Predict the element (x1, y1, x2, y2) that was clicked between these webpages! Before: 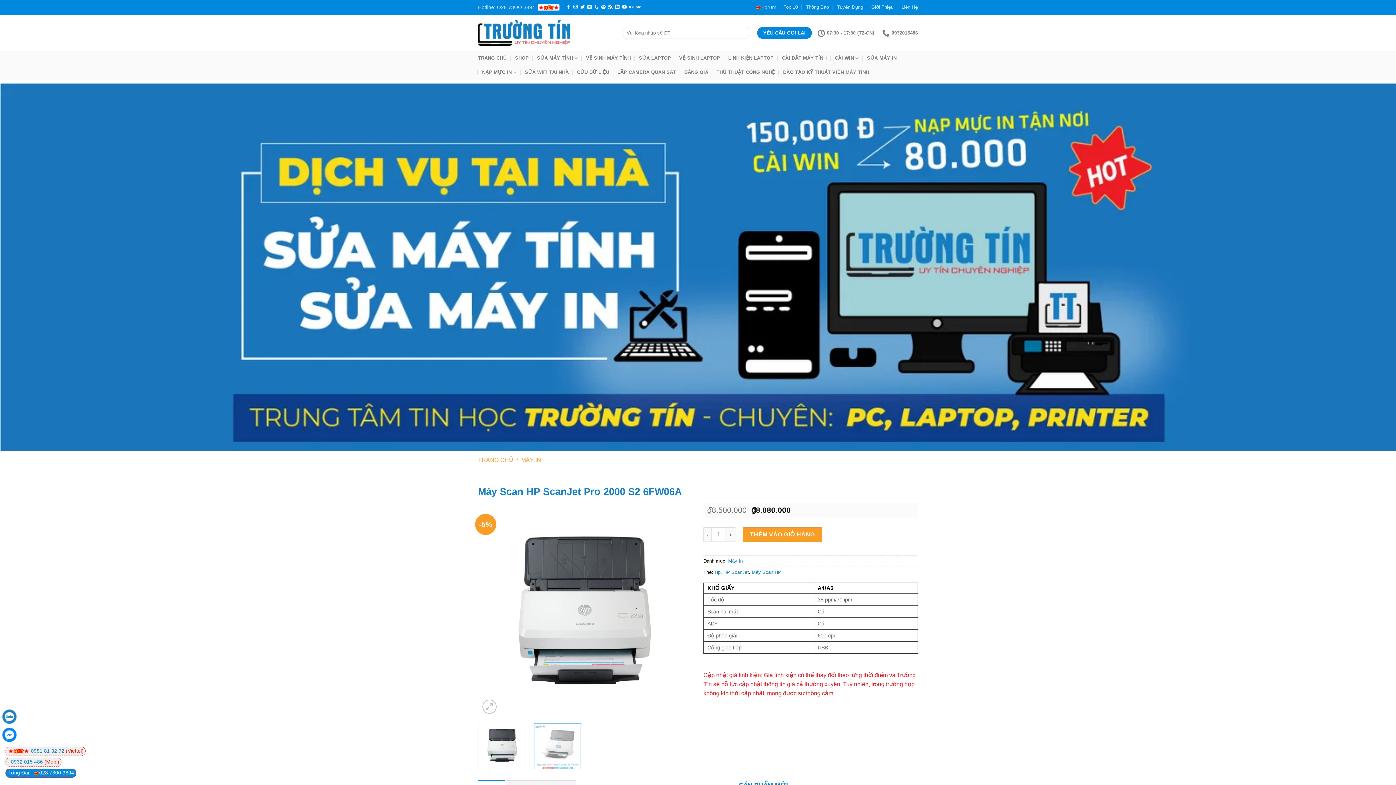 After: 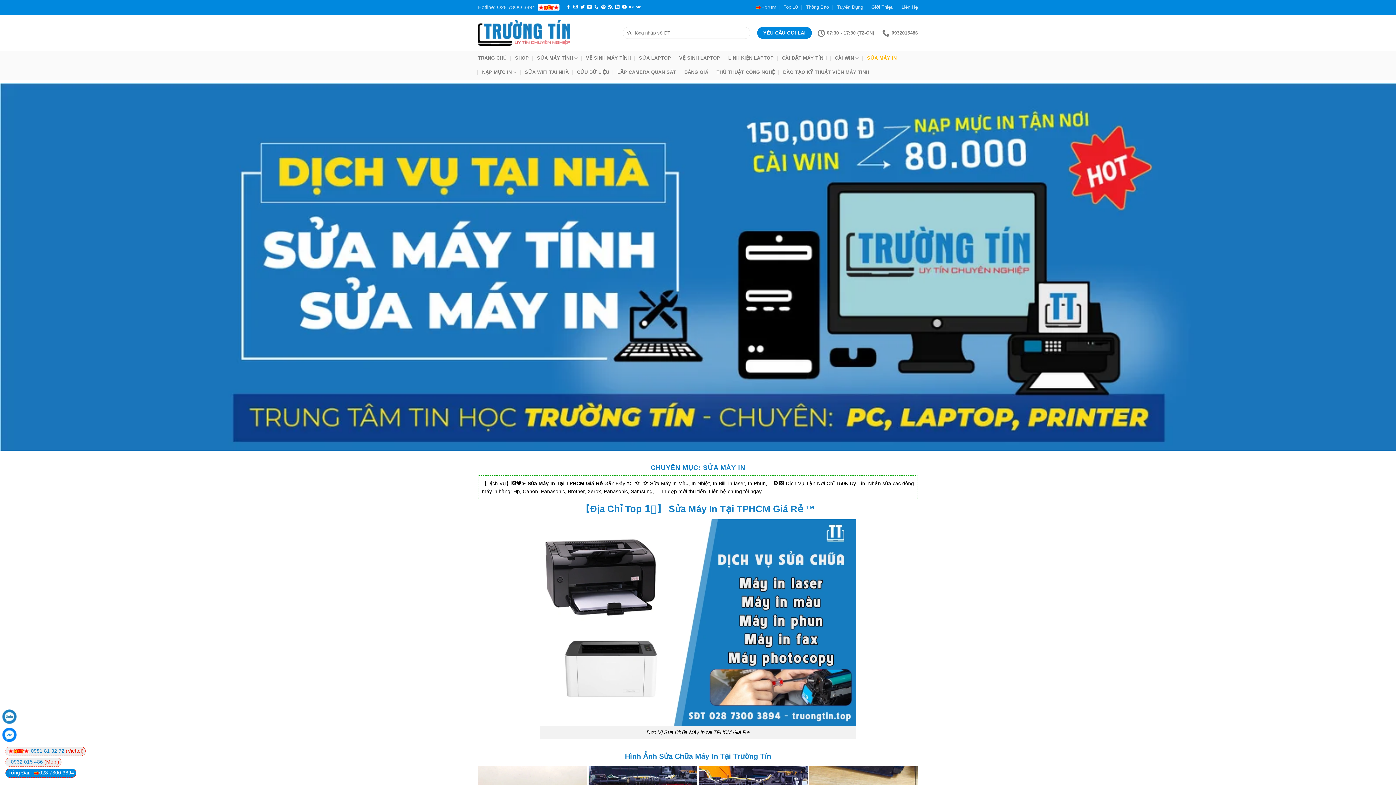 Action: label: SỬA MÁY IN bbox: (867, 51, 896, 64)